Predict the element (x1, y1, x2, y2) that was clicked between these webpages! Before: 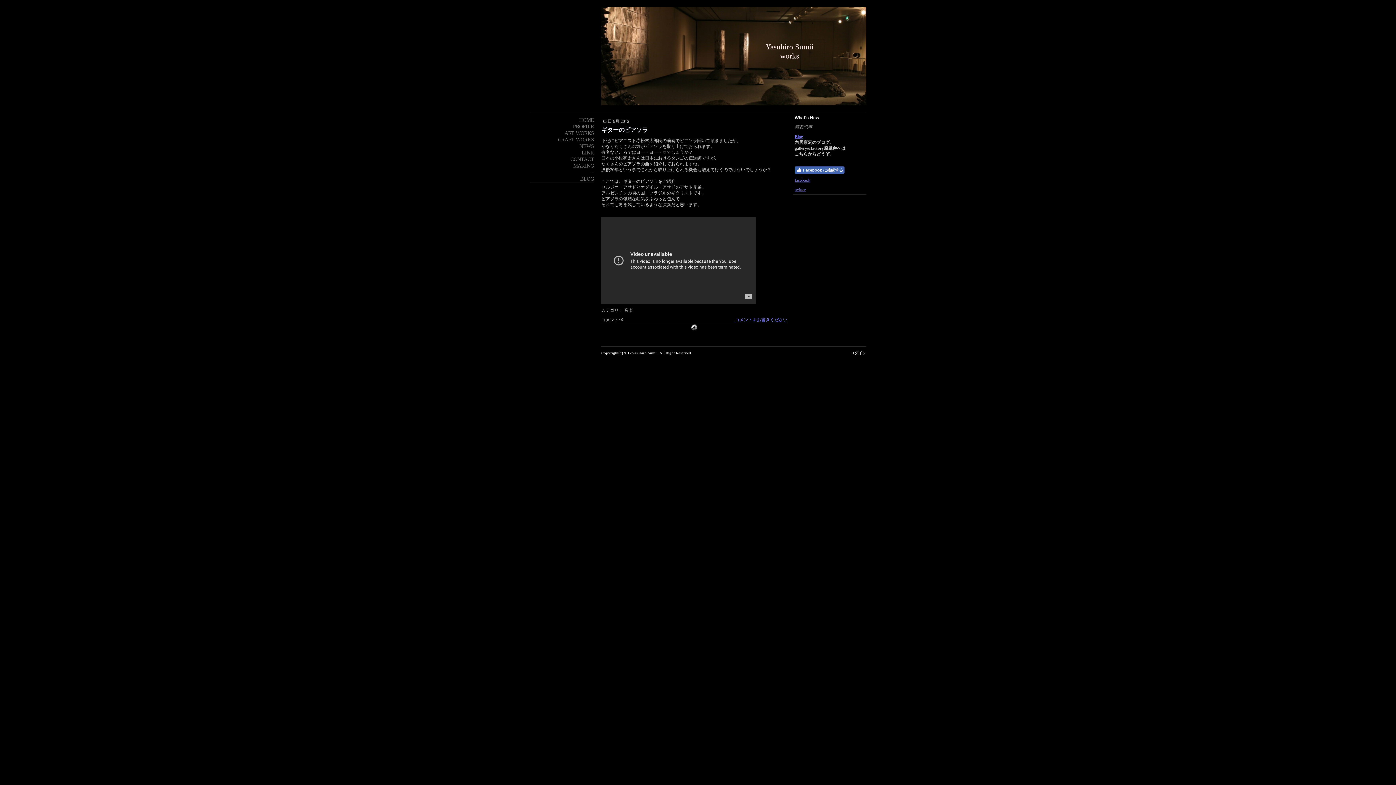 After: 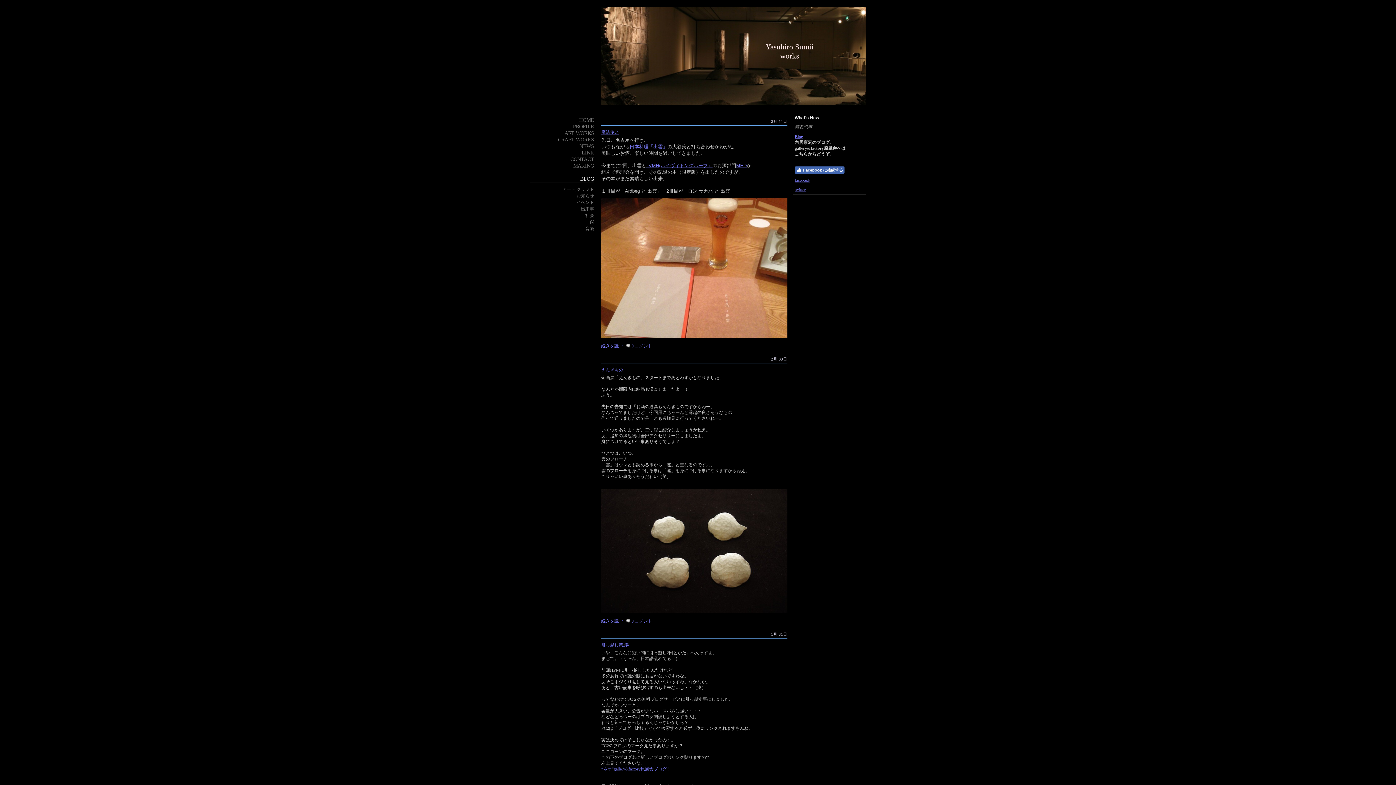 Action: label: BLOG bbox: (529, 175, 594, 182)